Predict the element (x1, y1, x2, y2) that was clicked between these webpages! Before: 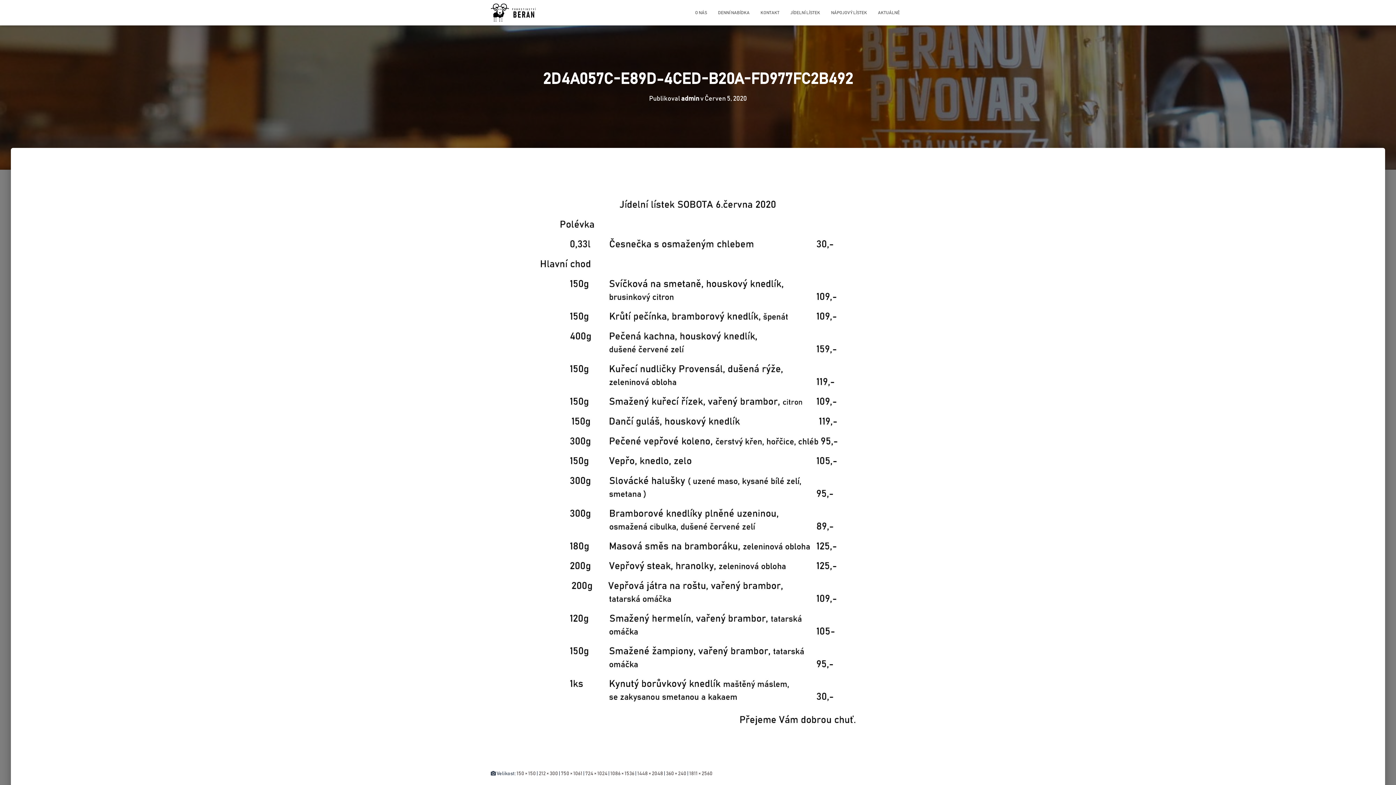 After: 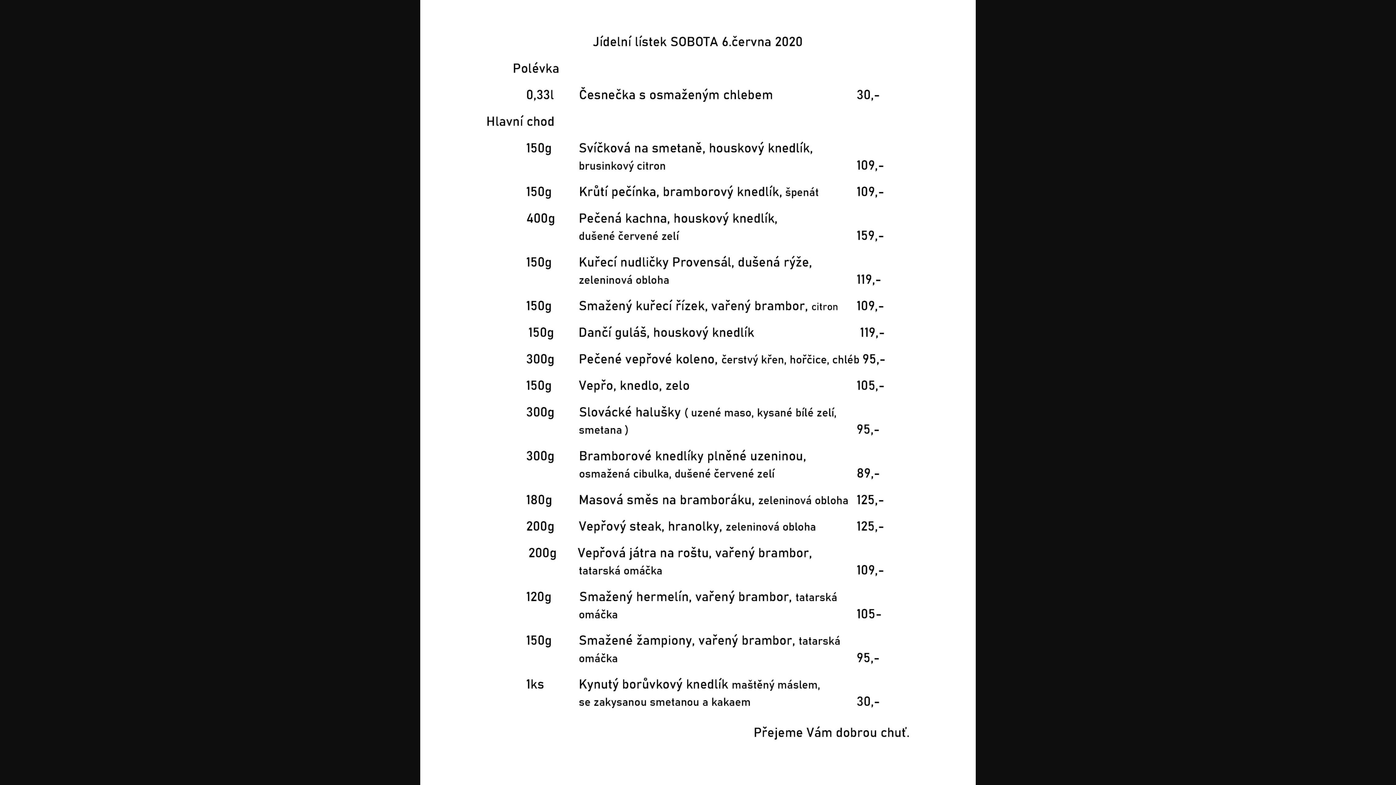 Action: bbox: (490, 463, 905, 468)